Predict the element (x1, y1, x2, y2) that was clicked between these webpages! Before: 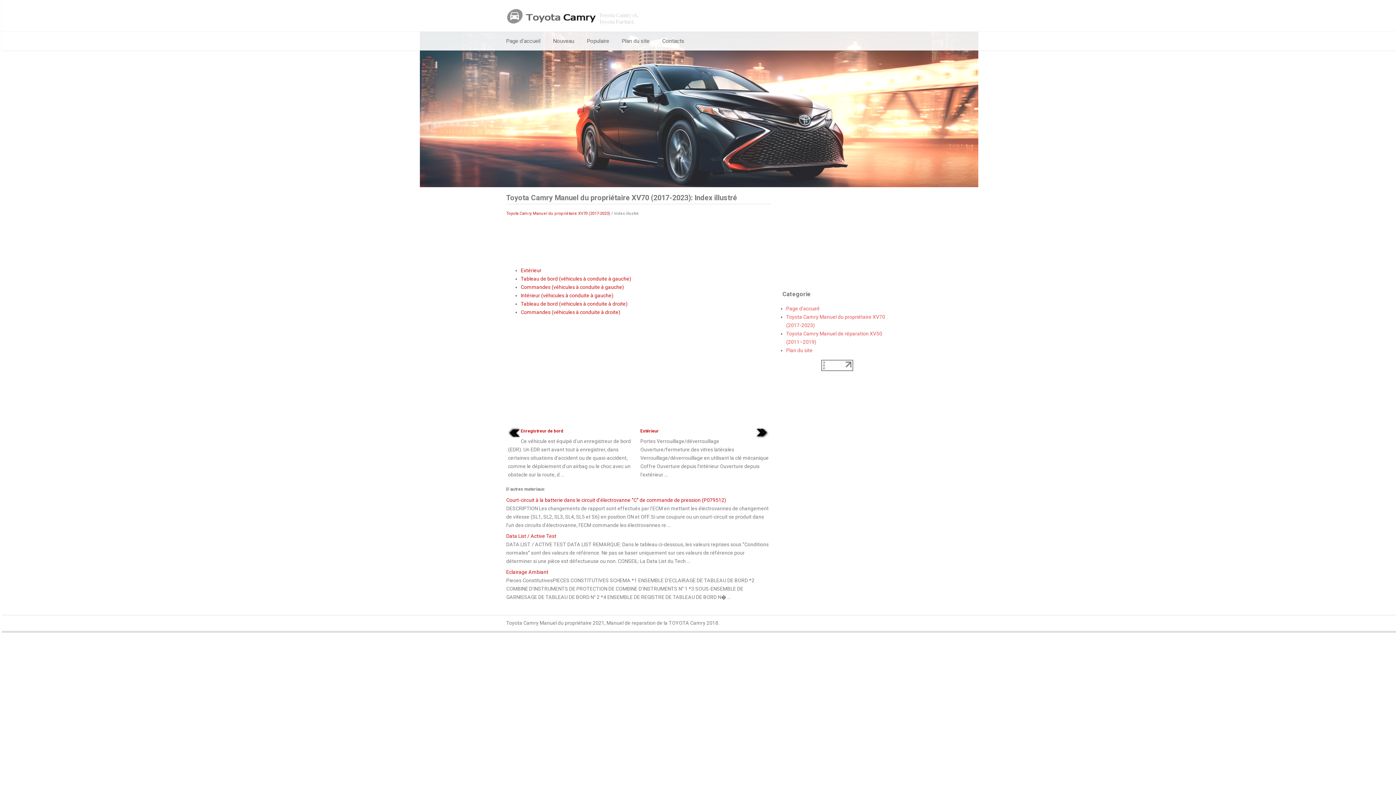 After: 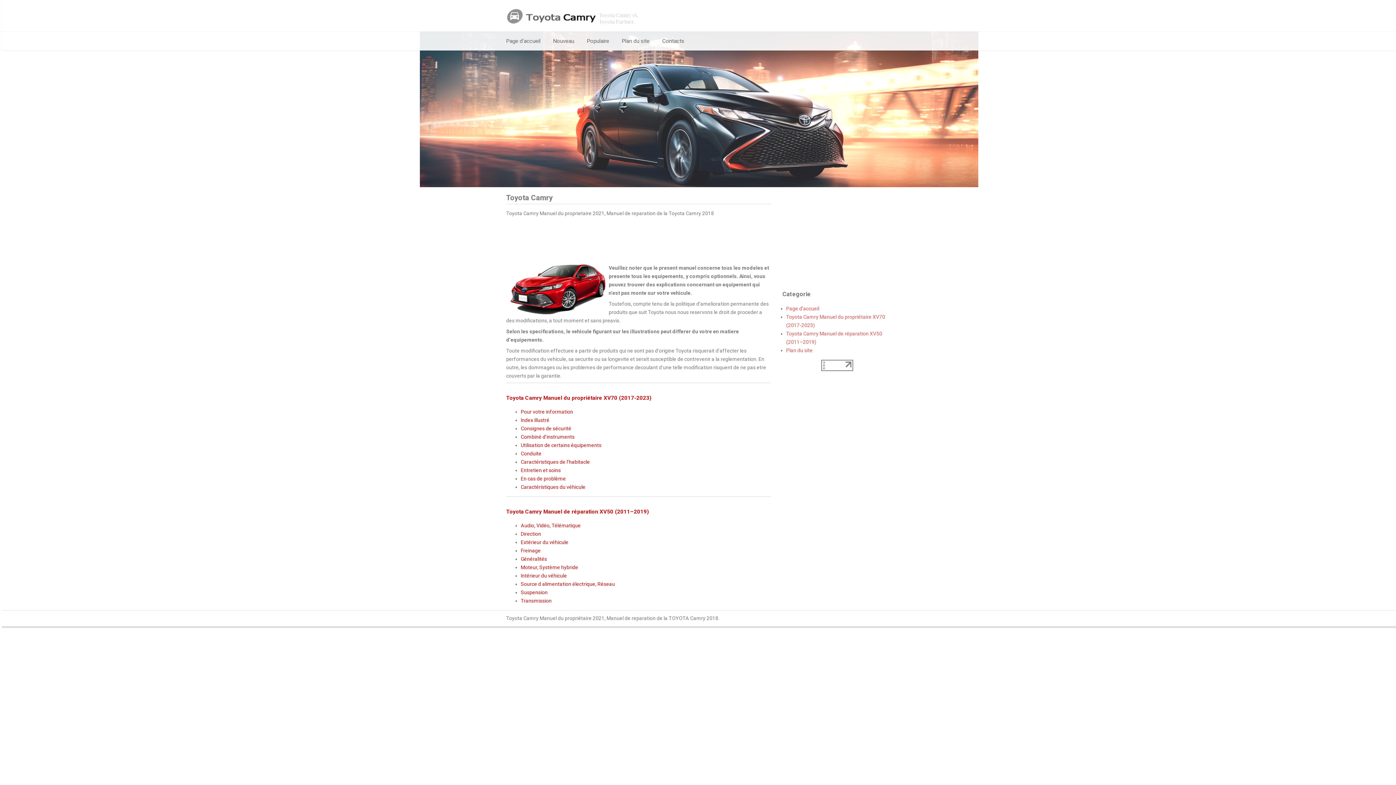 Action: label: Page d'accueil bbox: (786, 304, 891, 313)